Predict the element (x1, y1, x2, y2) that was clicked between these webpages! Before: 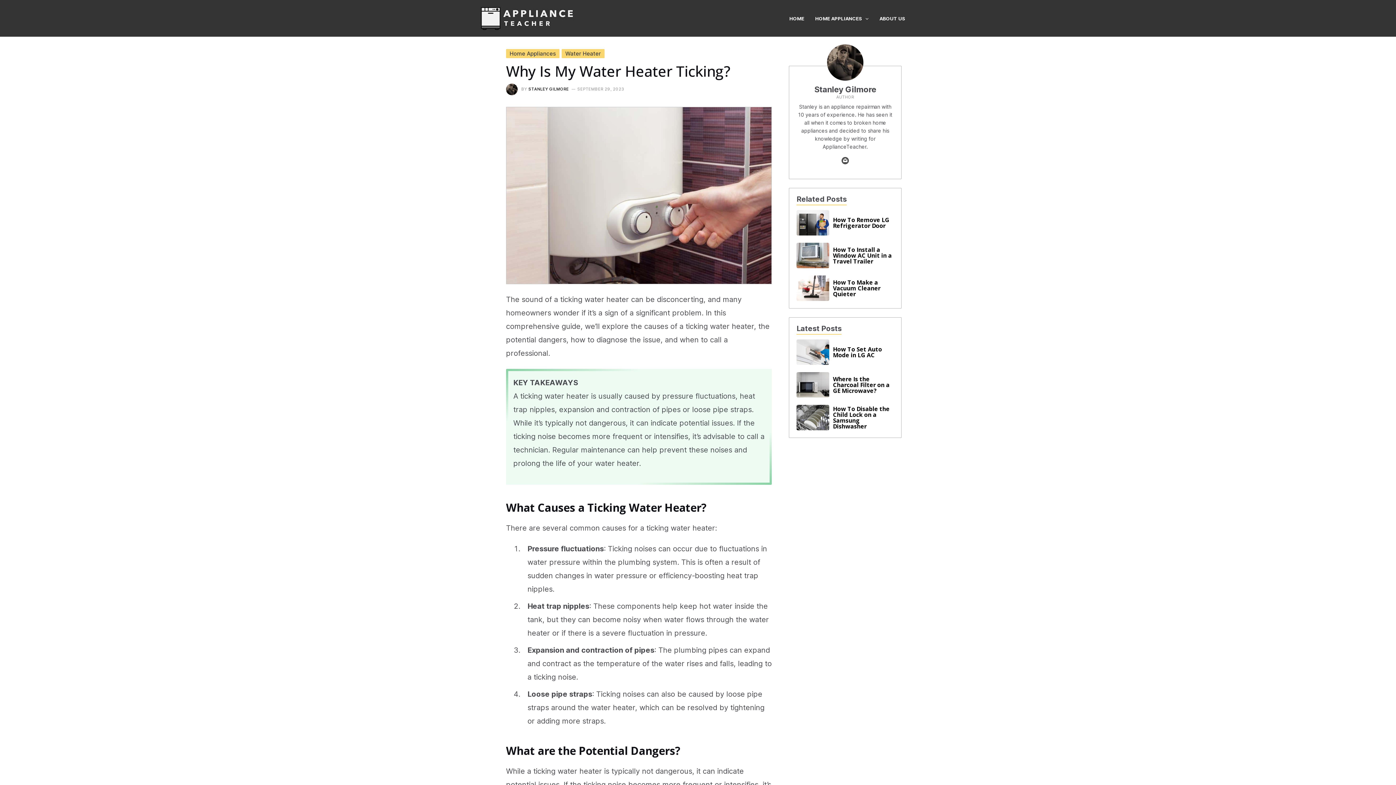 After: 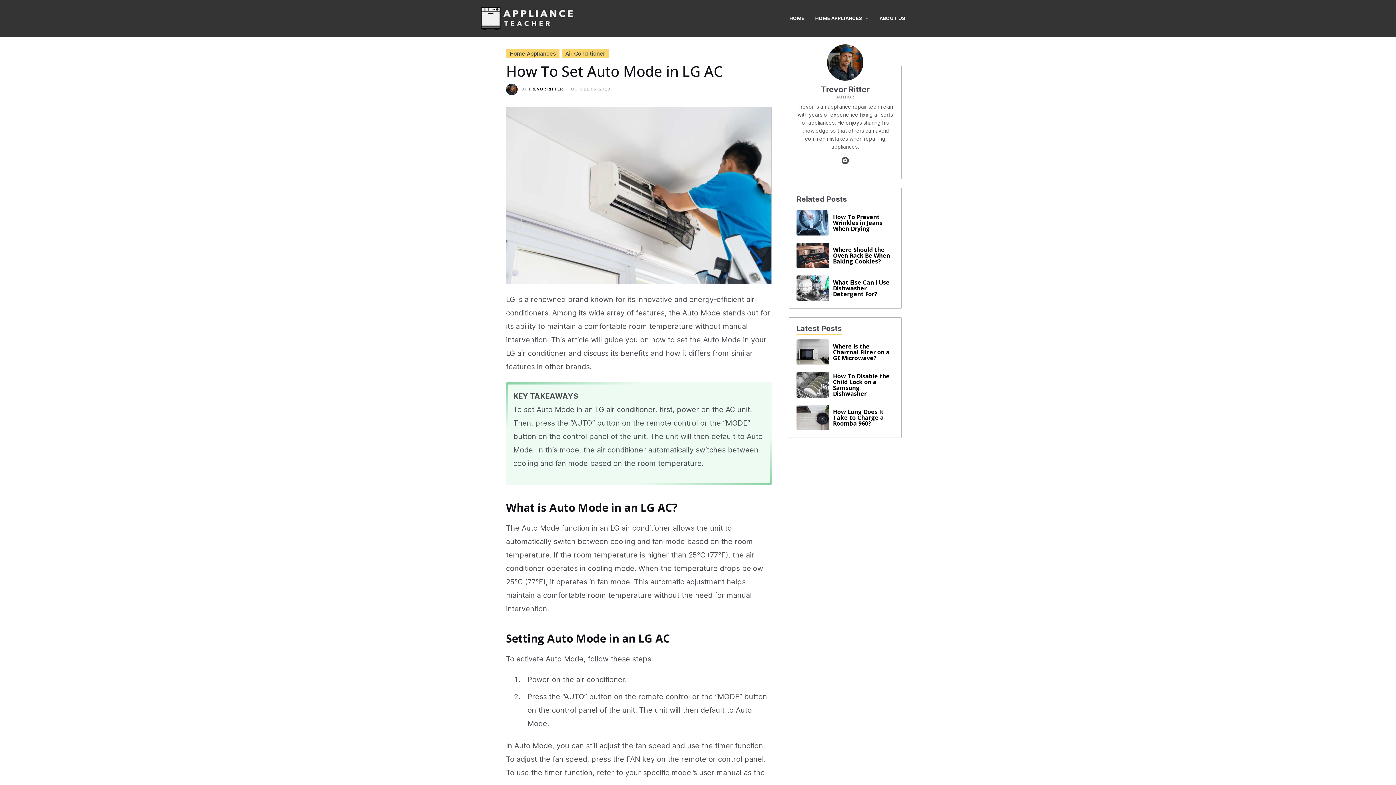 Action: bbox: (796, 339, 894, 364) label: How To Set Auto Mode in LG AC